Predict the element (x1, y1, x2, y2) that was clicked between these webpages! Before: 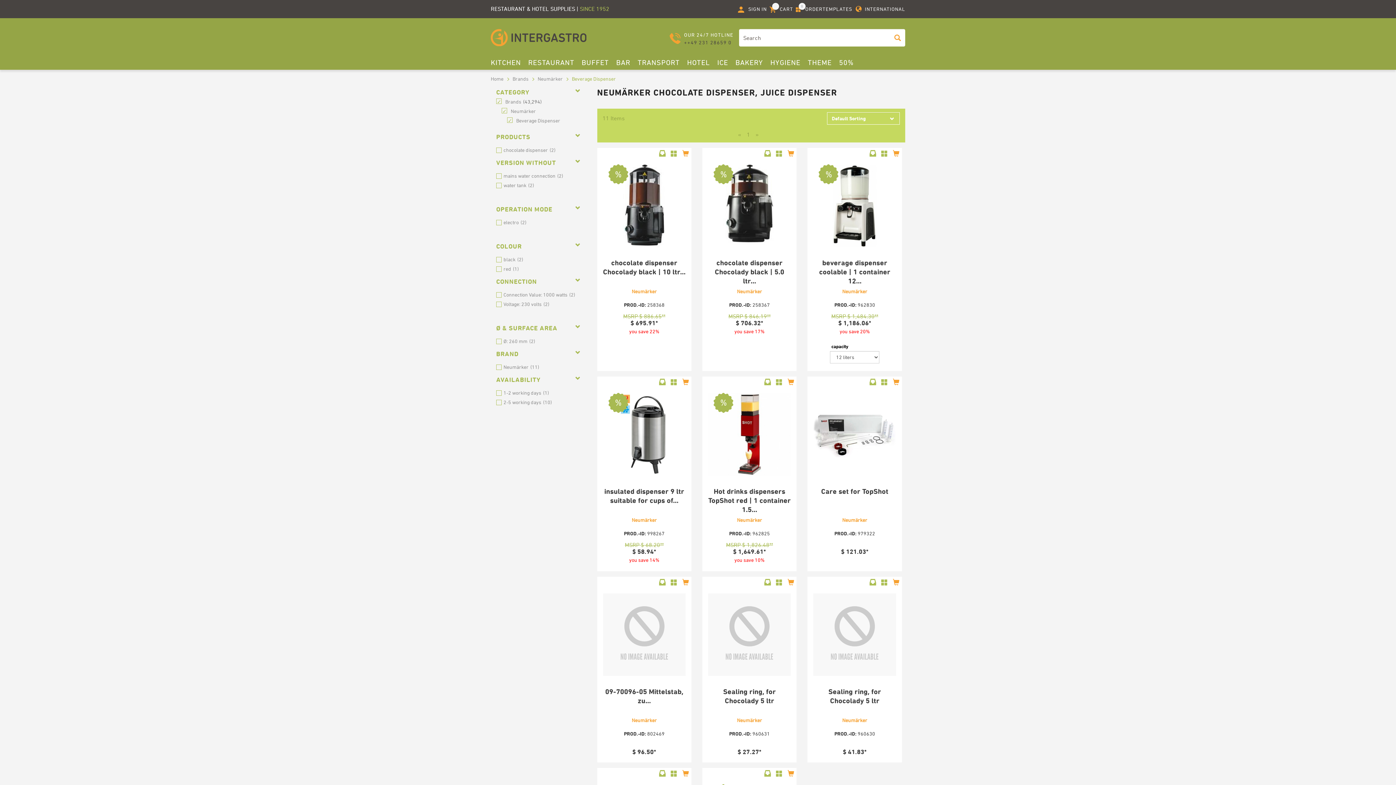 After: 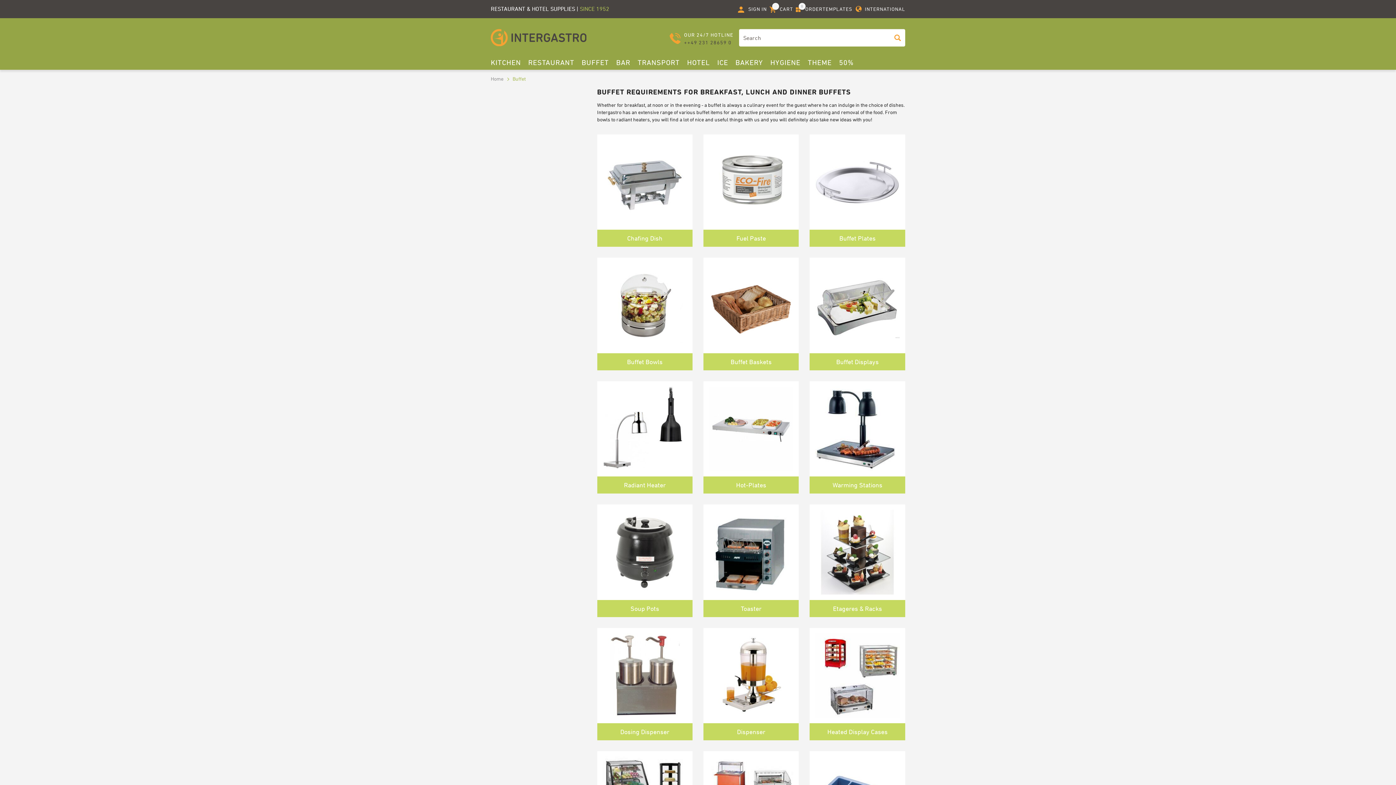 Action: label: BUFFET bbox: (581, 55, 609, 69)